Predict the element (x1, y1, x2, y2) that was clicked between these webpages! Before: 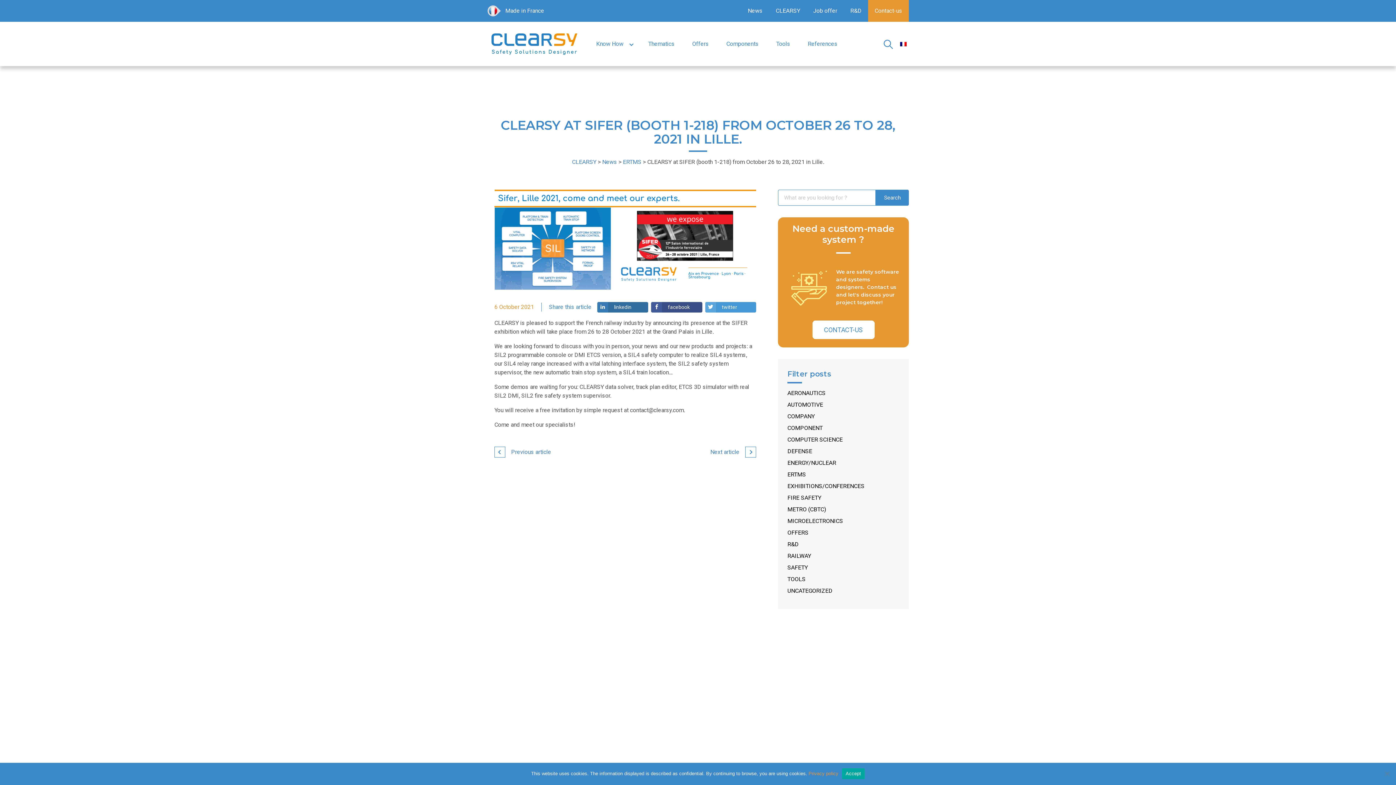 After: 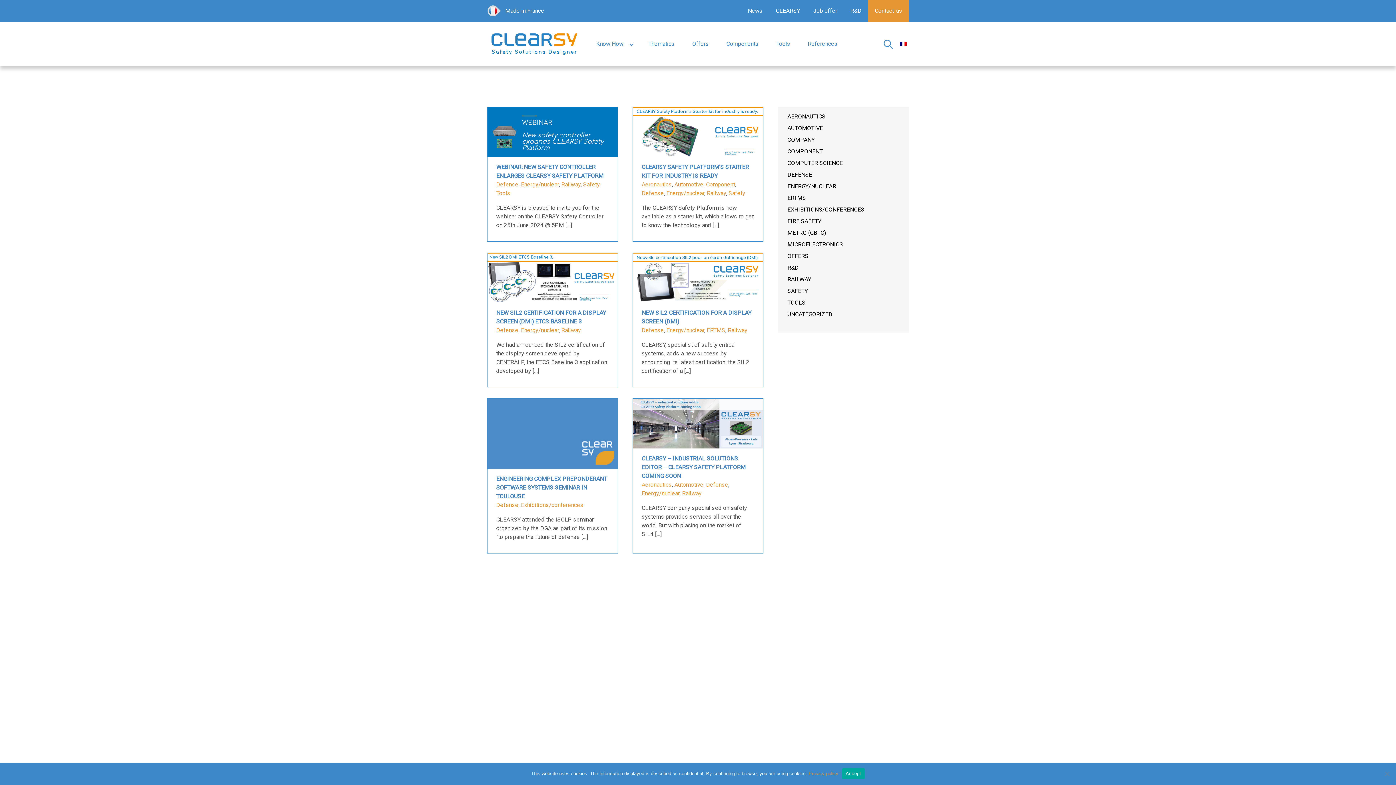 Action: label: DEFENSE bbox: (787, 448, 812, 454)